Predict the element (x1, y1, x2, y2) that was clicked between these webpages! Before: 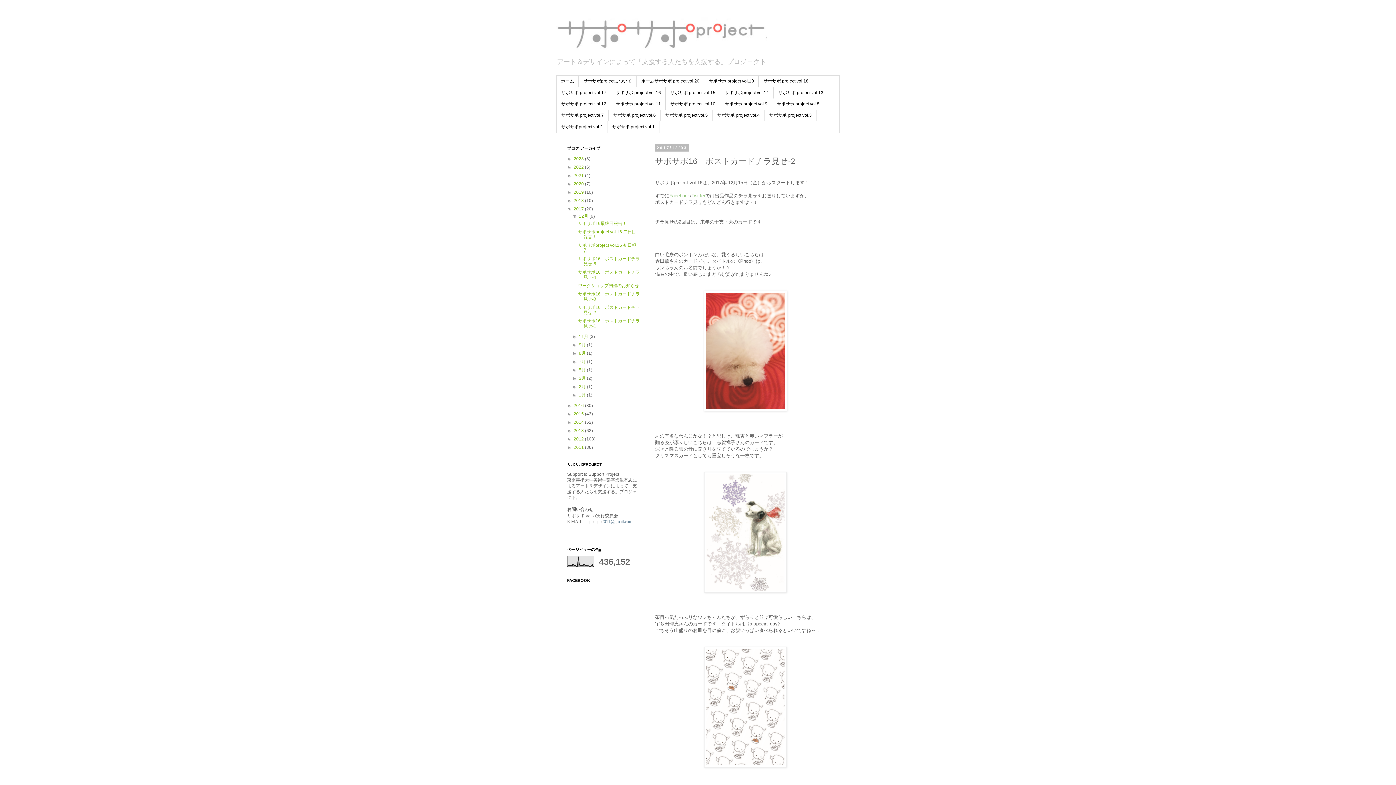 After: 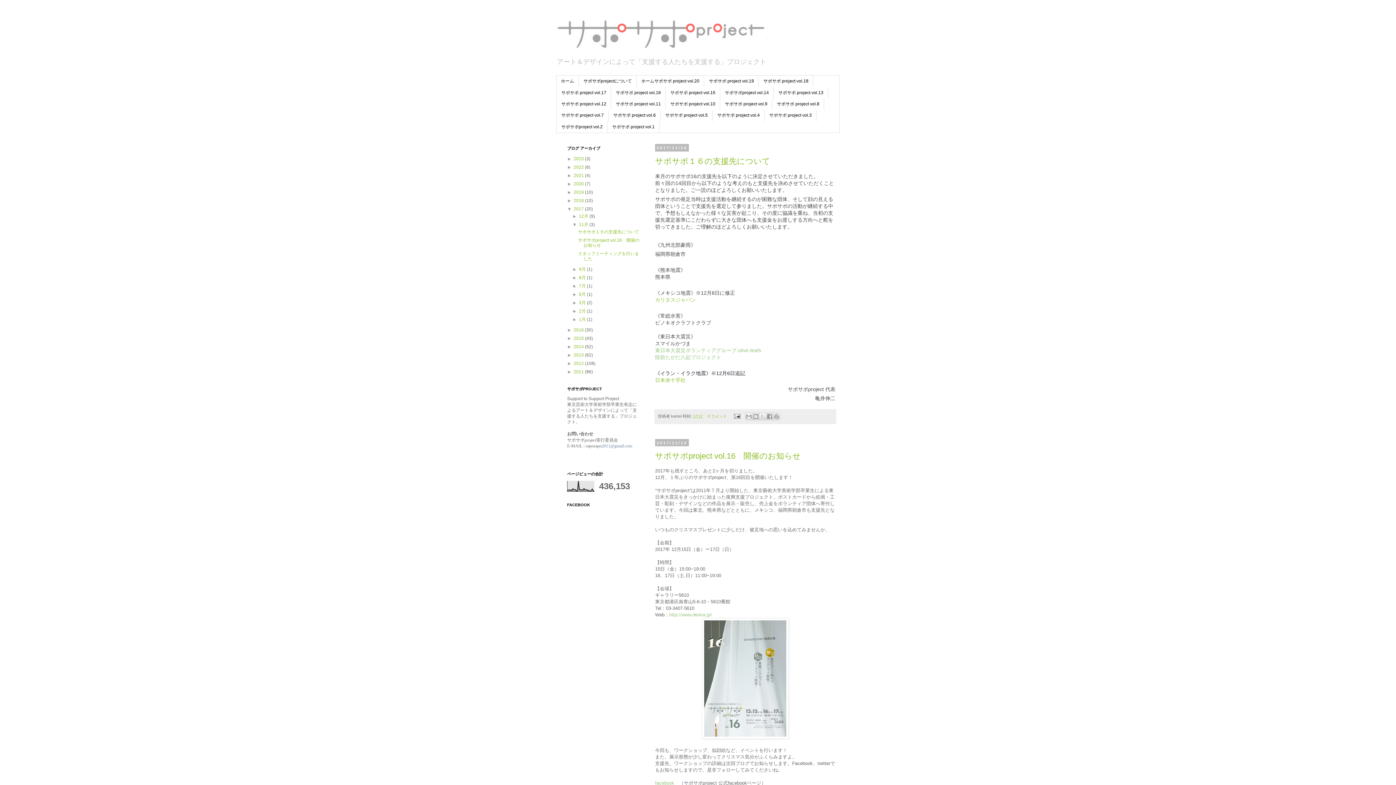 Action: bbox: (579, 334, 589, 339) label: 11月 